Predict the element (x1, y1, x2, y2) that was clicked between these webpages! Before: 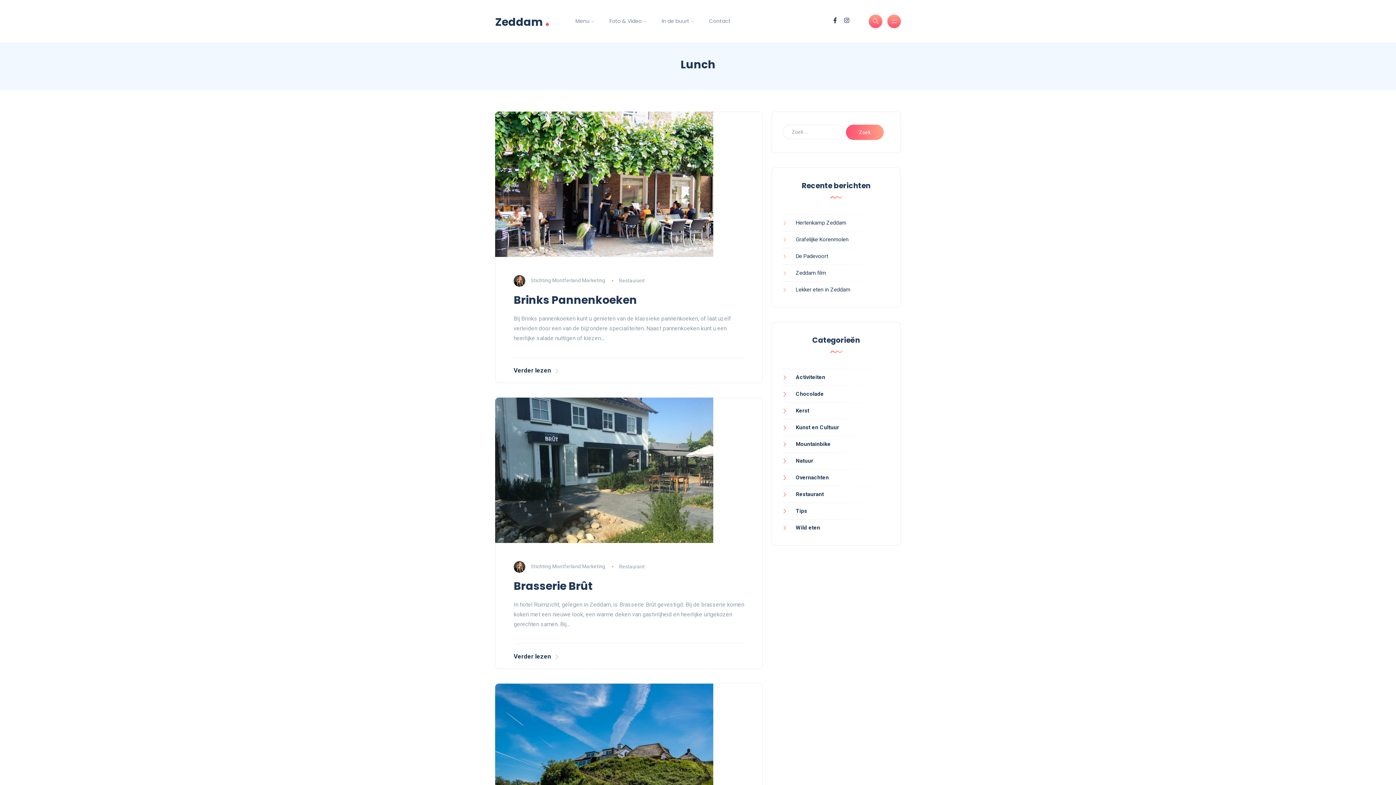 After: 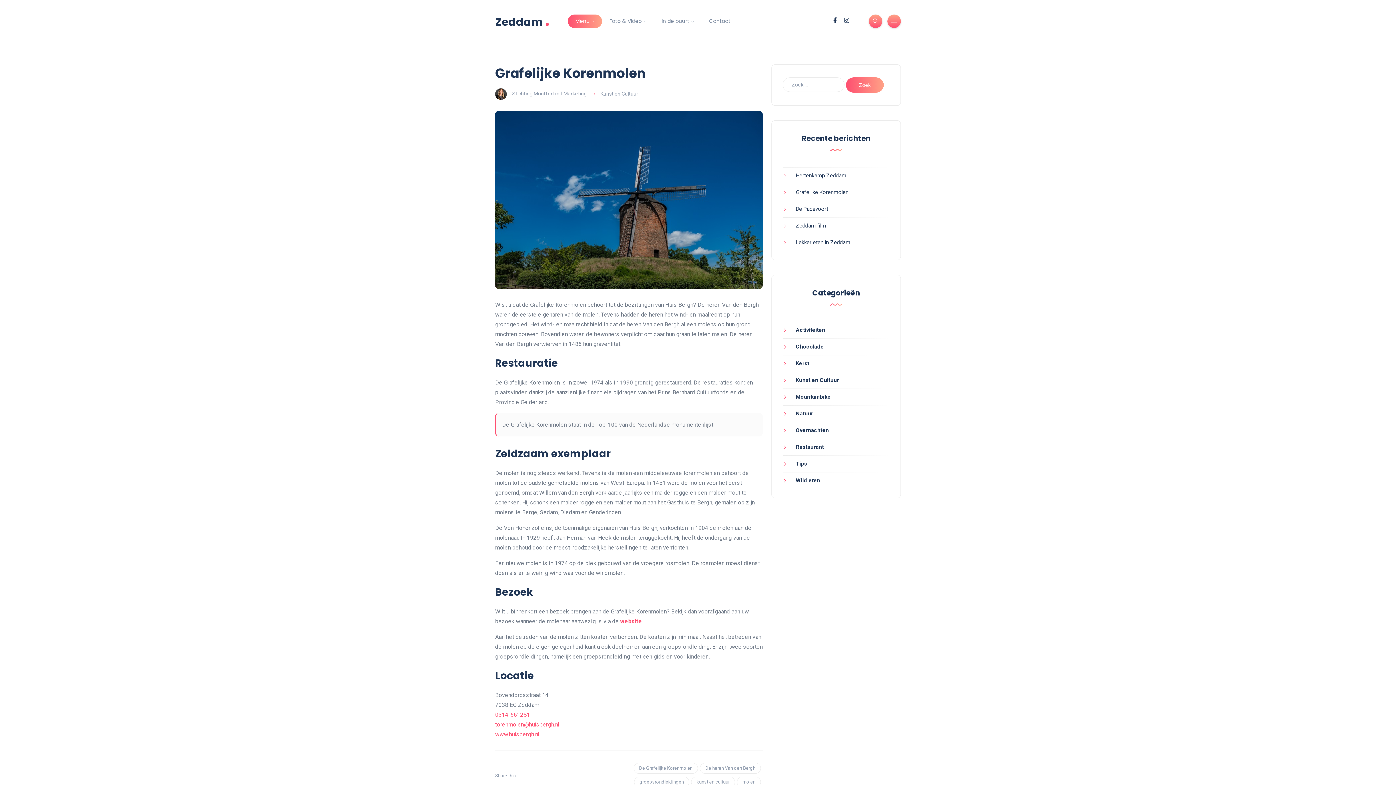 Action: label: Grafelijke Korenmolen bbox: (782, 236, 848, 242)